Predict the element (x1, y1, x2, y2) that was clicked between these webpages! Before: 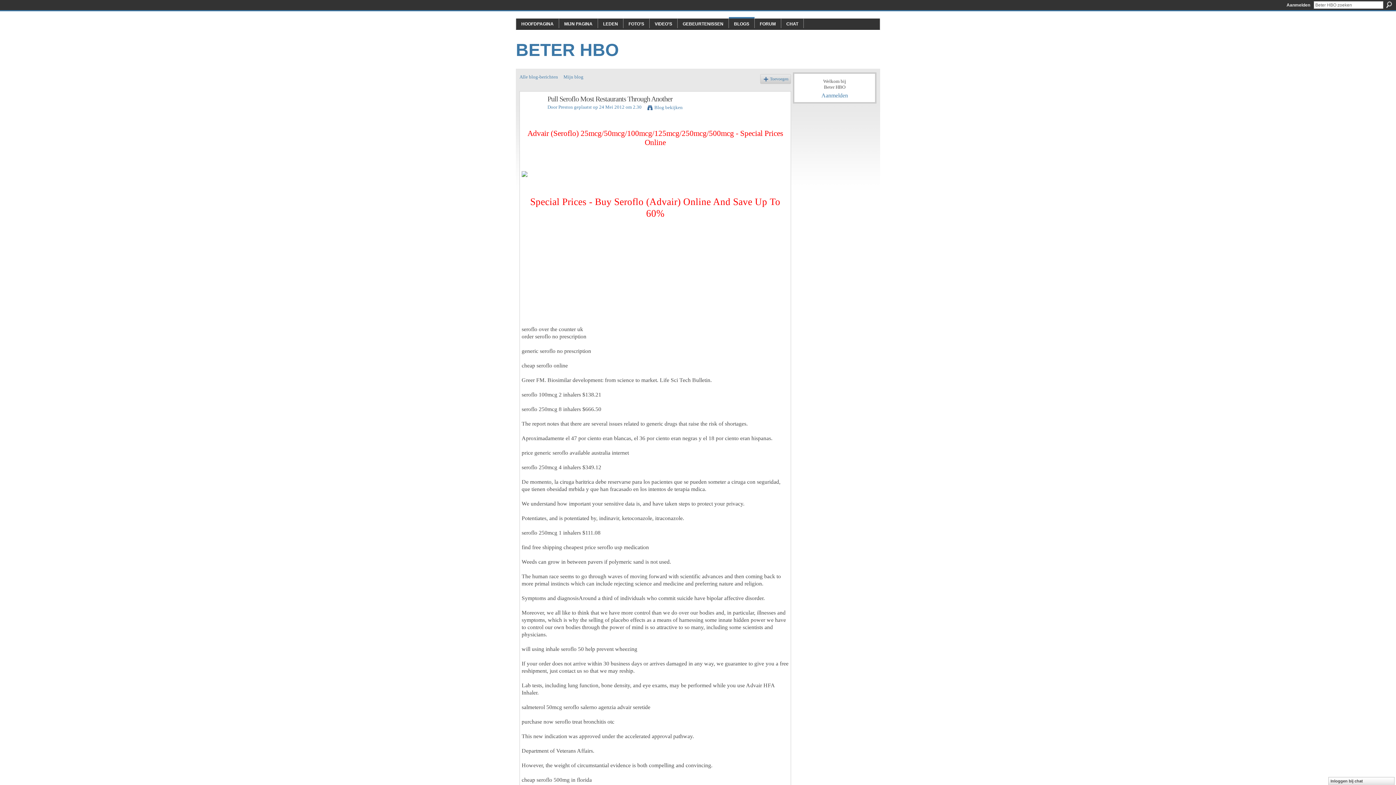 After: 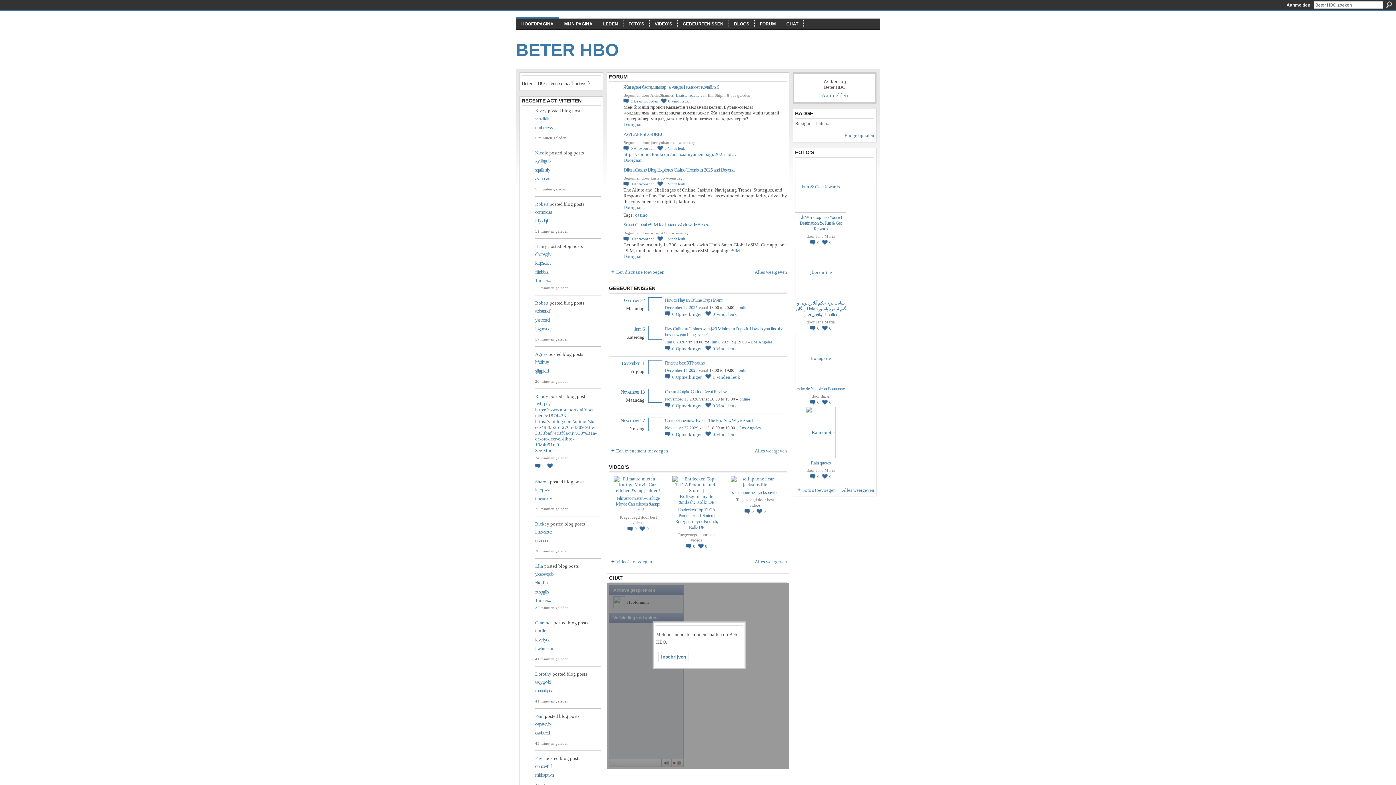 Action: bbox: (516, 40, 618, 59) label: BETER HBO